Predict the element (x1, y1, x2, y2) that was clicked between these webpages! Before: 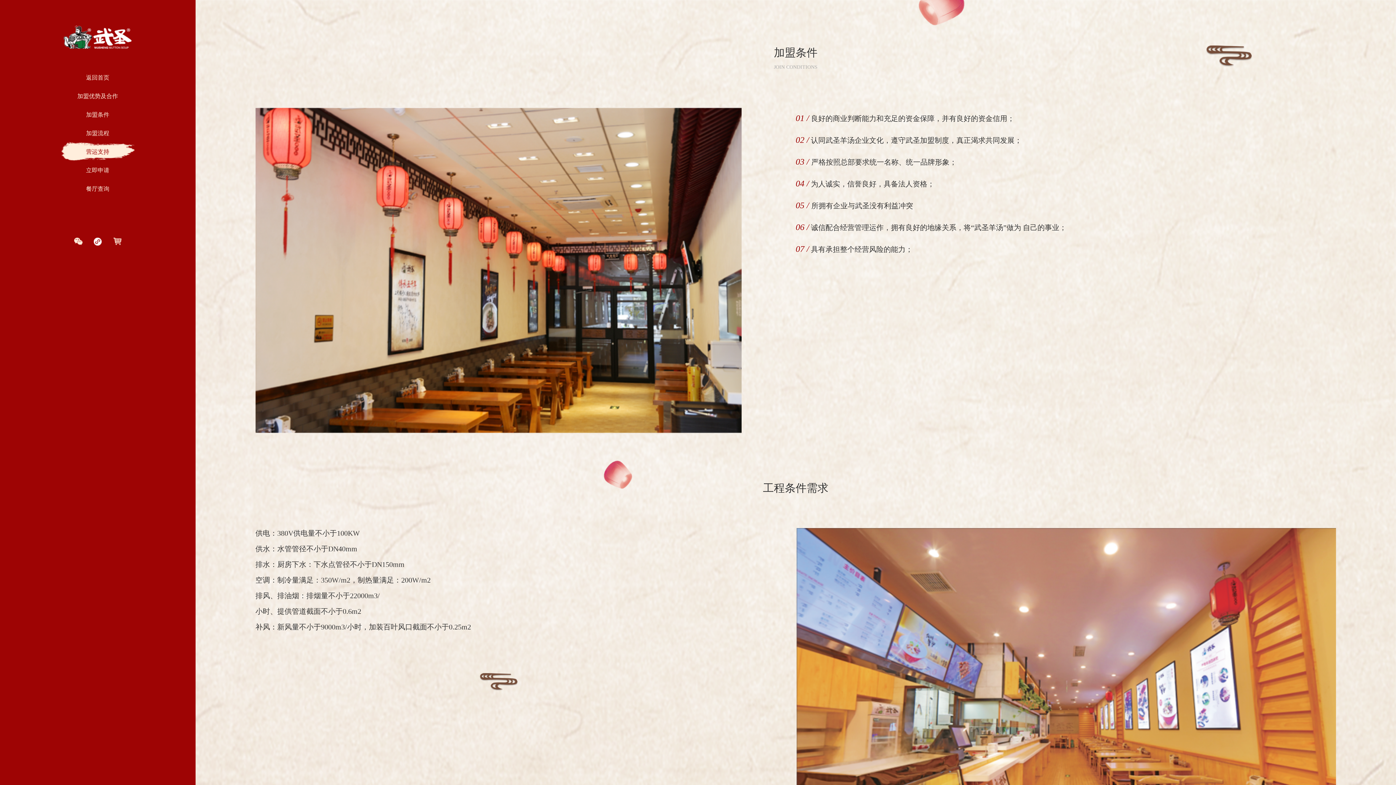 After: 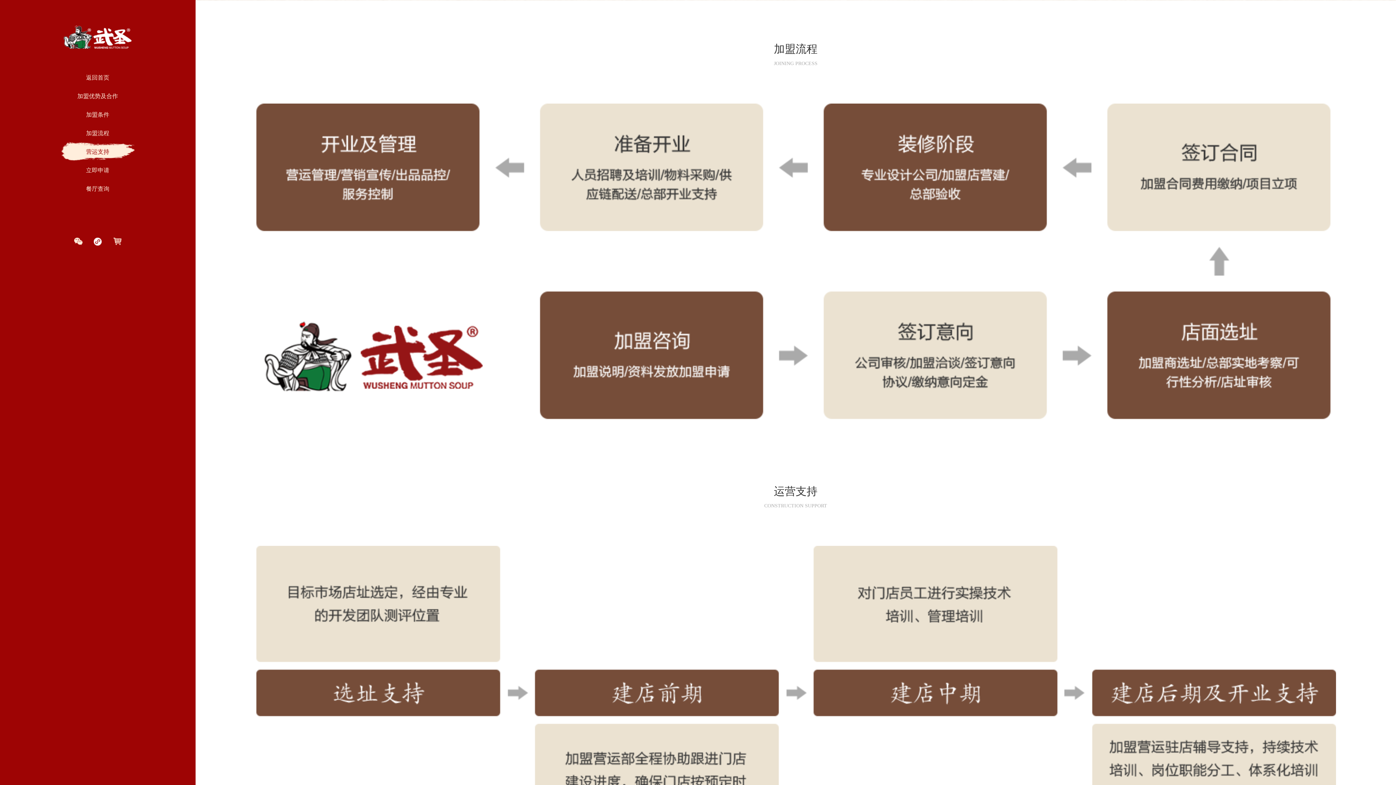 Action: bbox: (61, 123, 134, 143) label: 加盟流程